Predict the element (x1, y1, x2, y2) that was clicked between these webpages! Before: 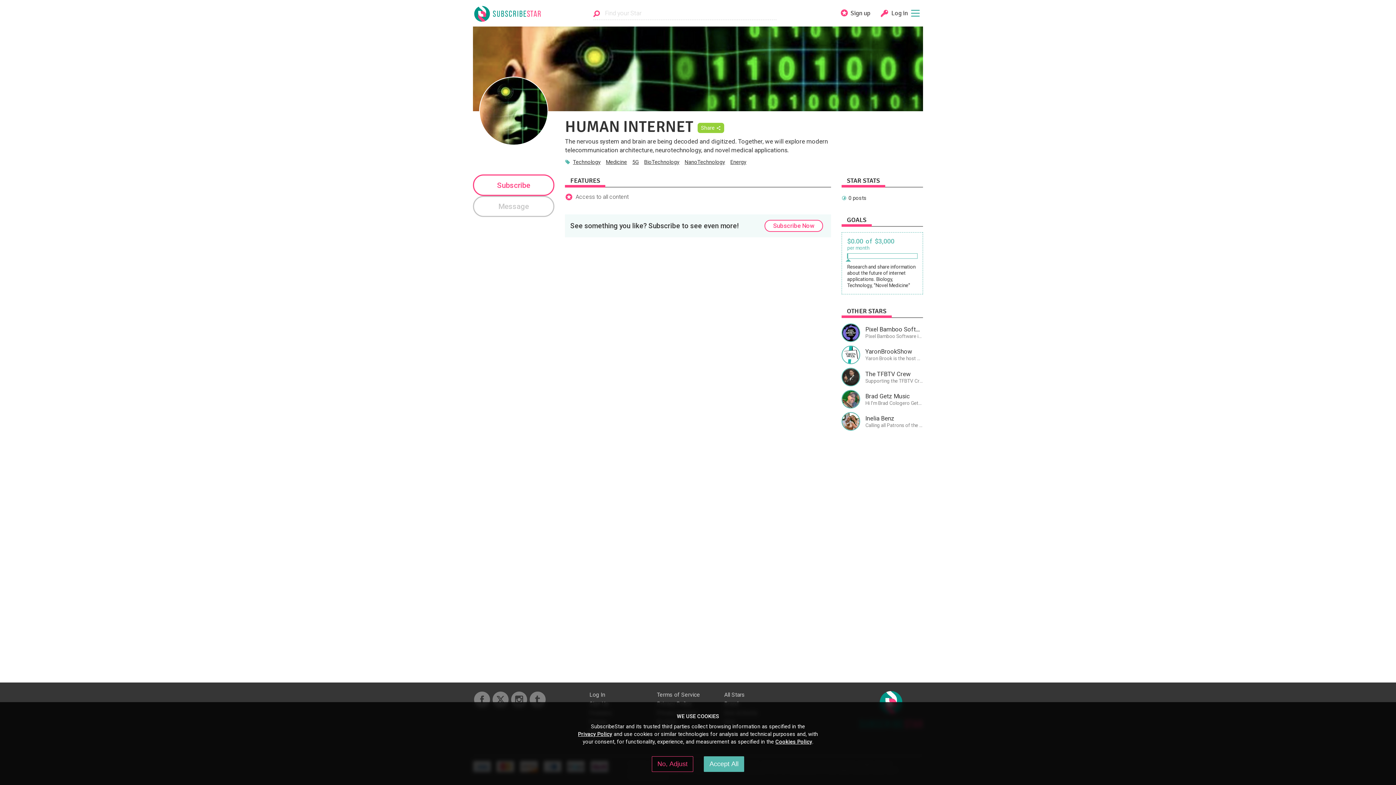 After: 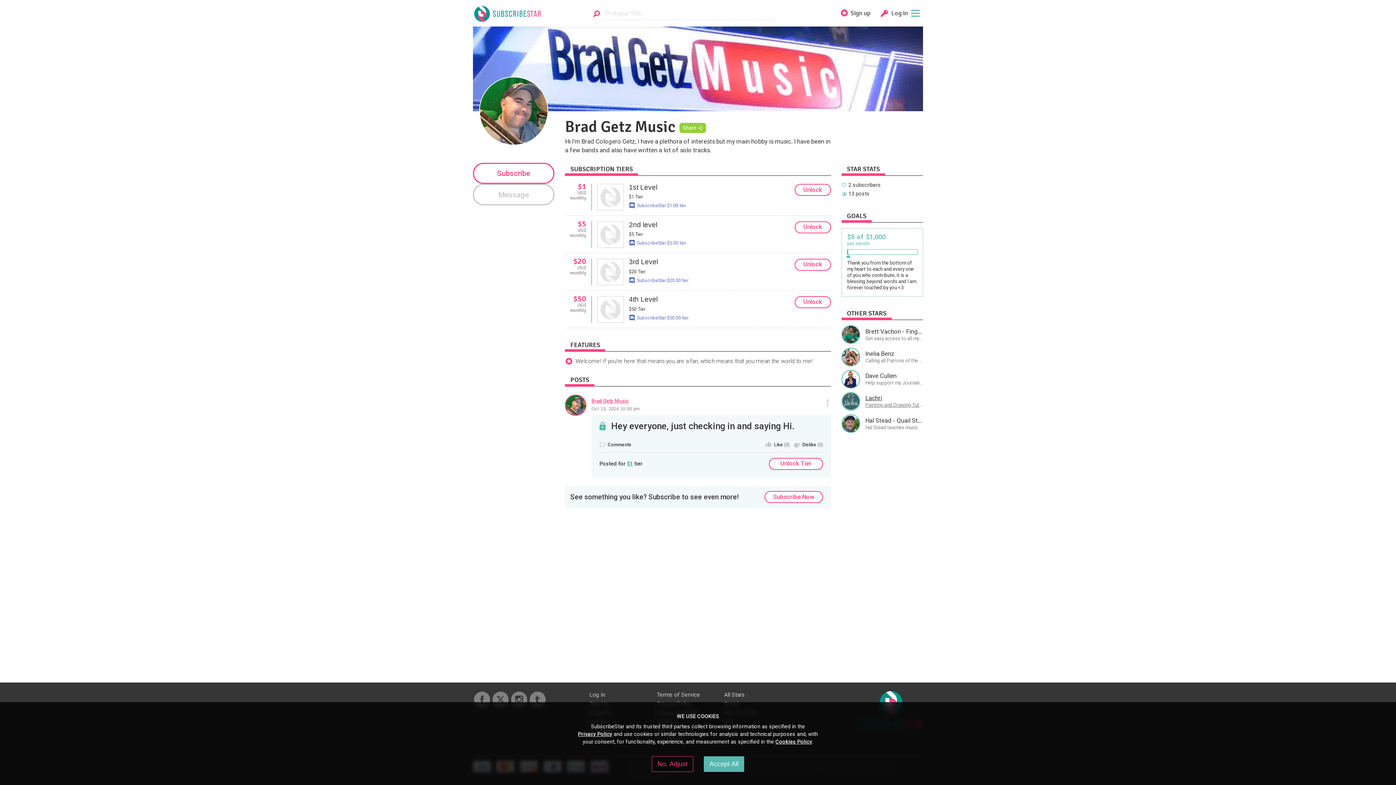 Action: label: Brad Getz Music
Hi I'm Brad Cologero Getz, I have a plethora of interests but my main hobby is music. I have been in a few bands and also have written a lot of solo tracks. bbox: (841, 390, 923, 408)